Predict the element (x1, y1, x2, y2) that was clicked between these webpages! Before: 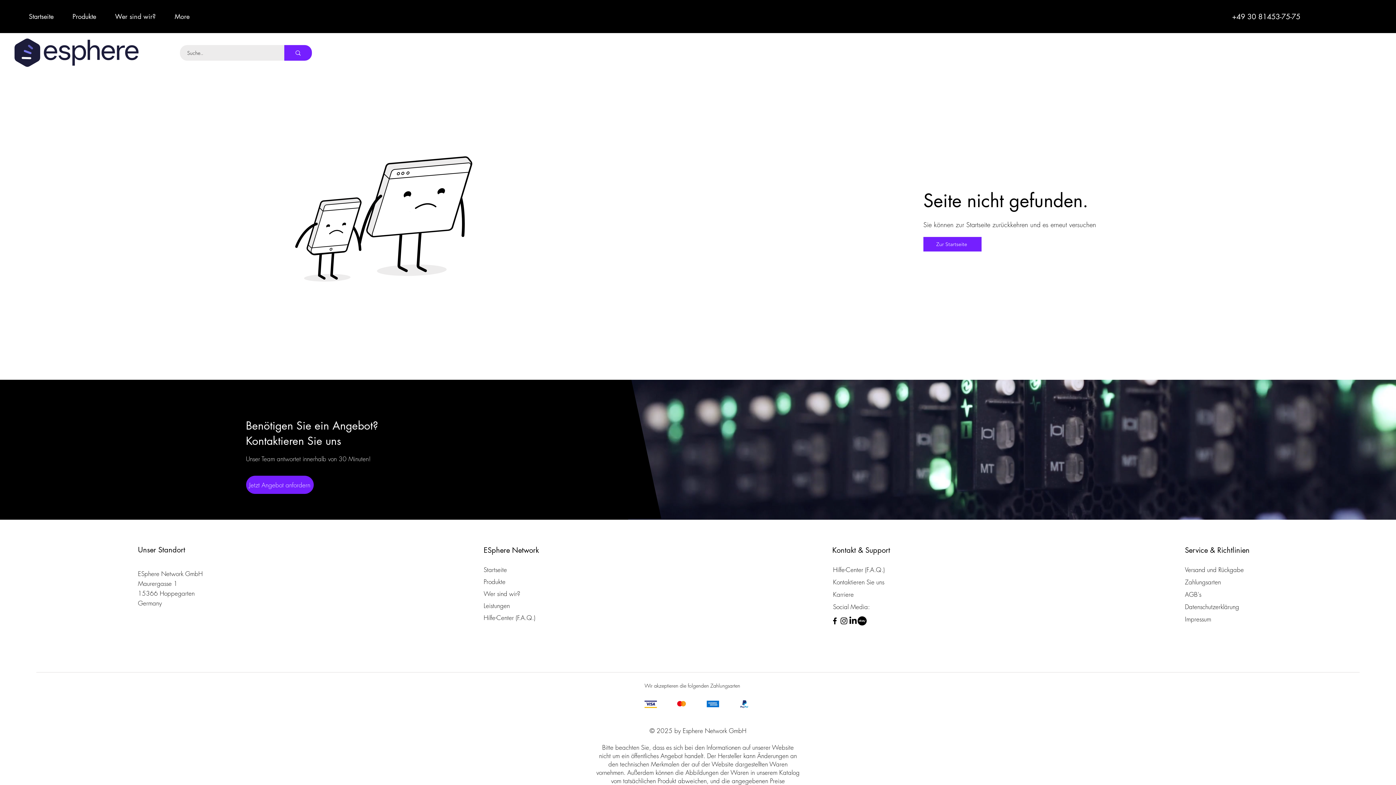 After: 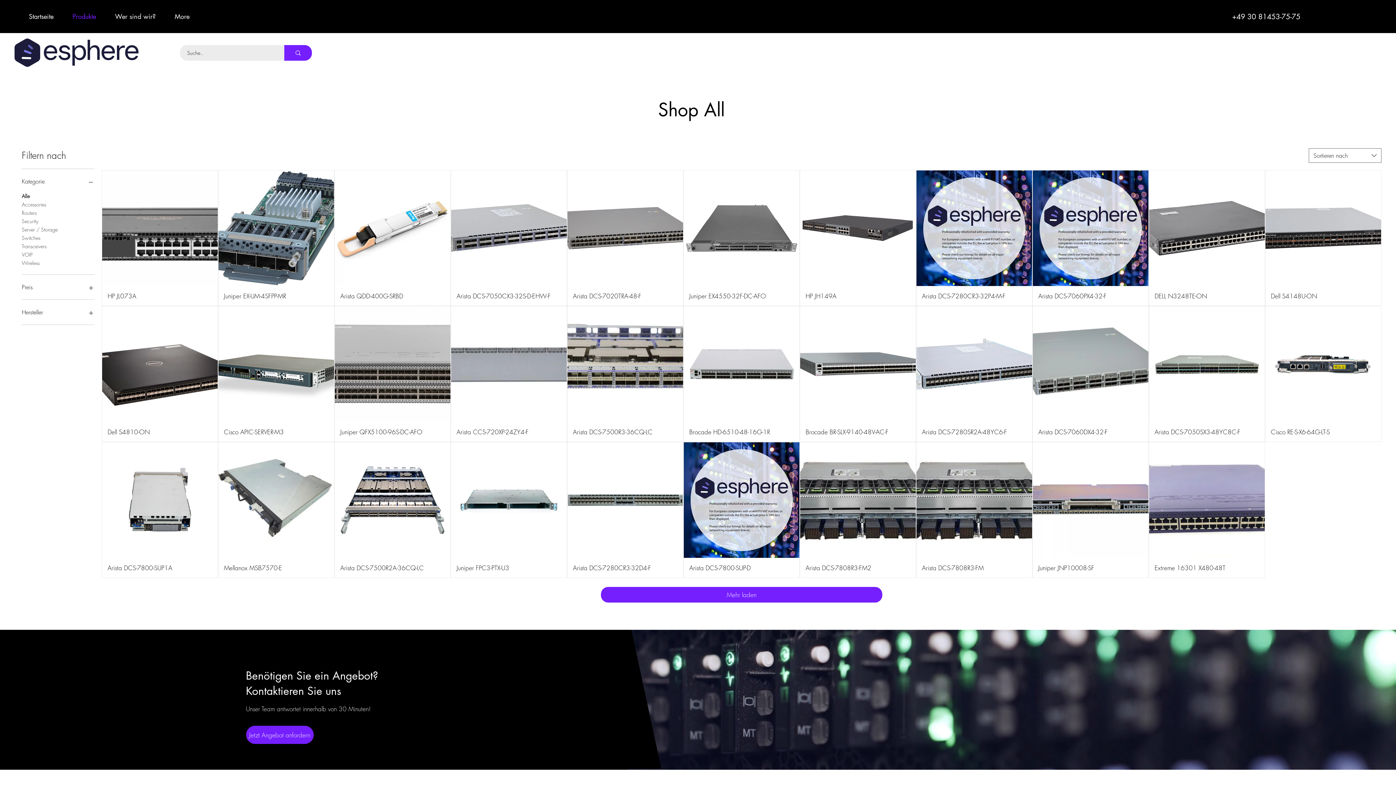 Action: bbox: (483, 576, 563, 588) label: Produkte